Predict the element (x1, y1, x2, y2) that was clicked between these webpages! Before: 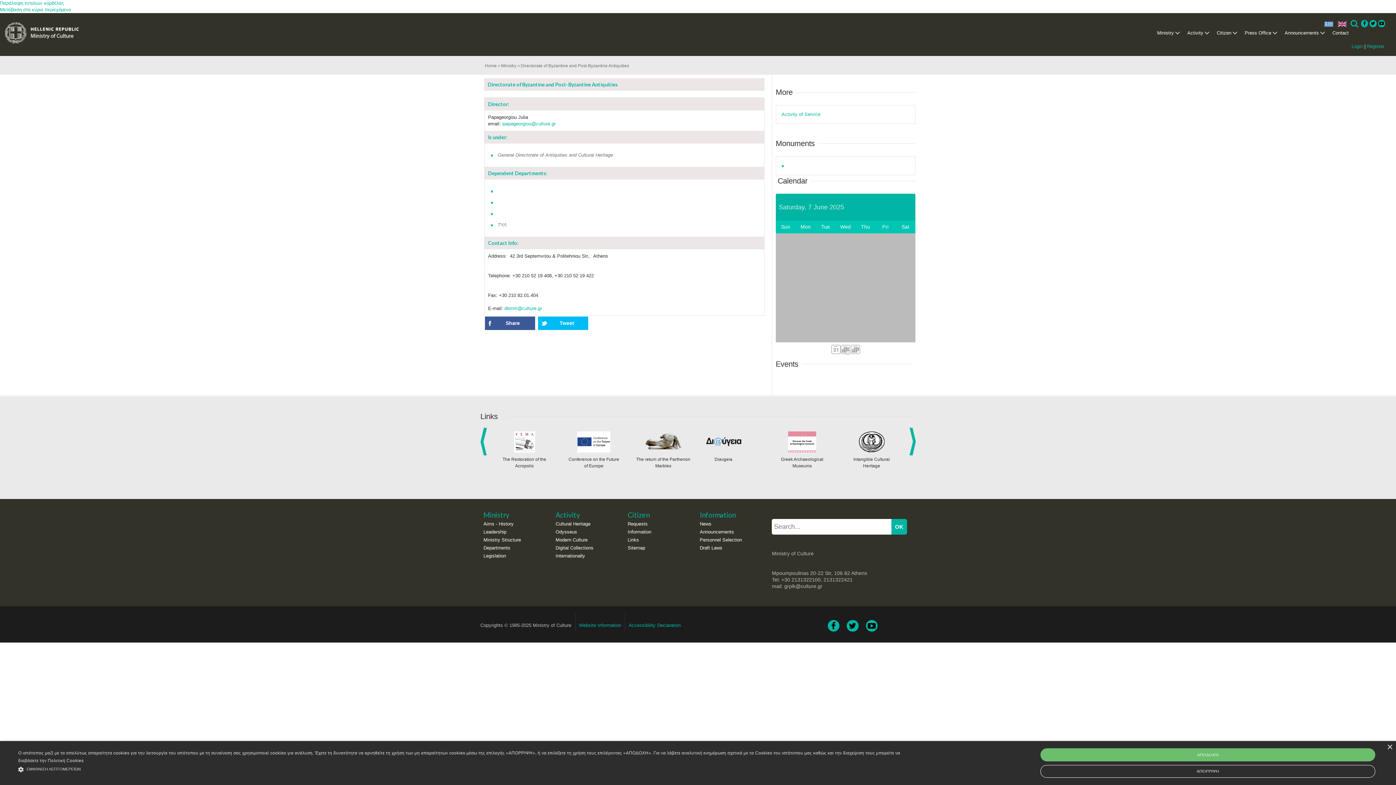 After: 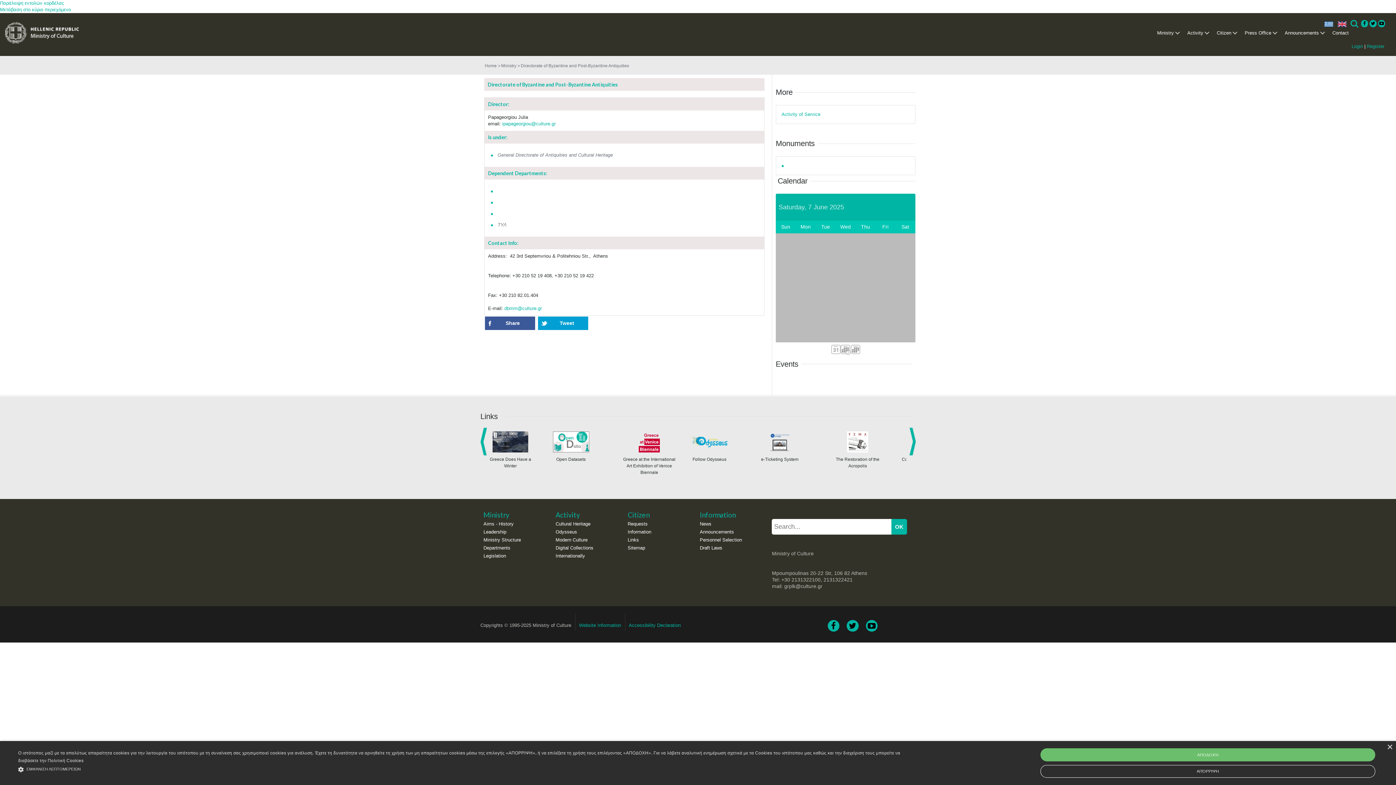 Action: bbox: (538, 316, 588, 330) label: Tweet